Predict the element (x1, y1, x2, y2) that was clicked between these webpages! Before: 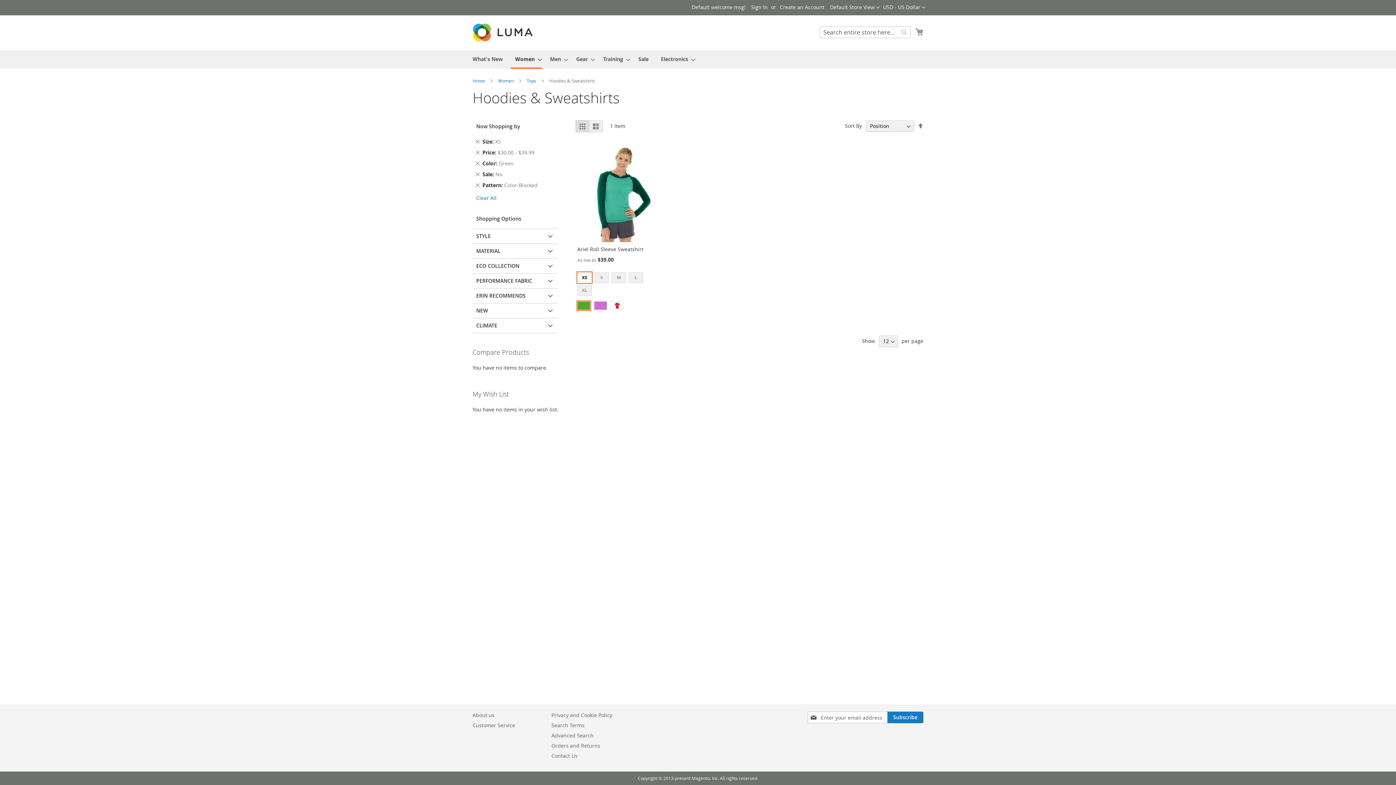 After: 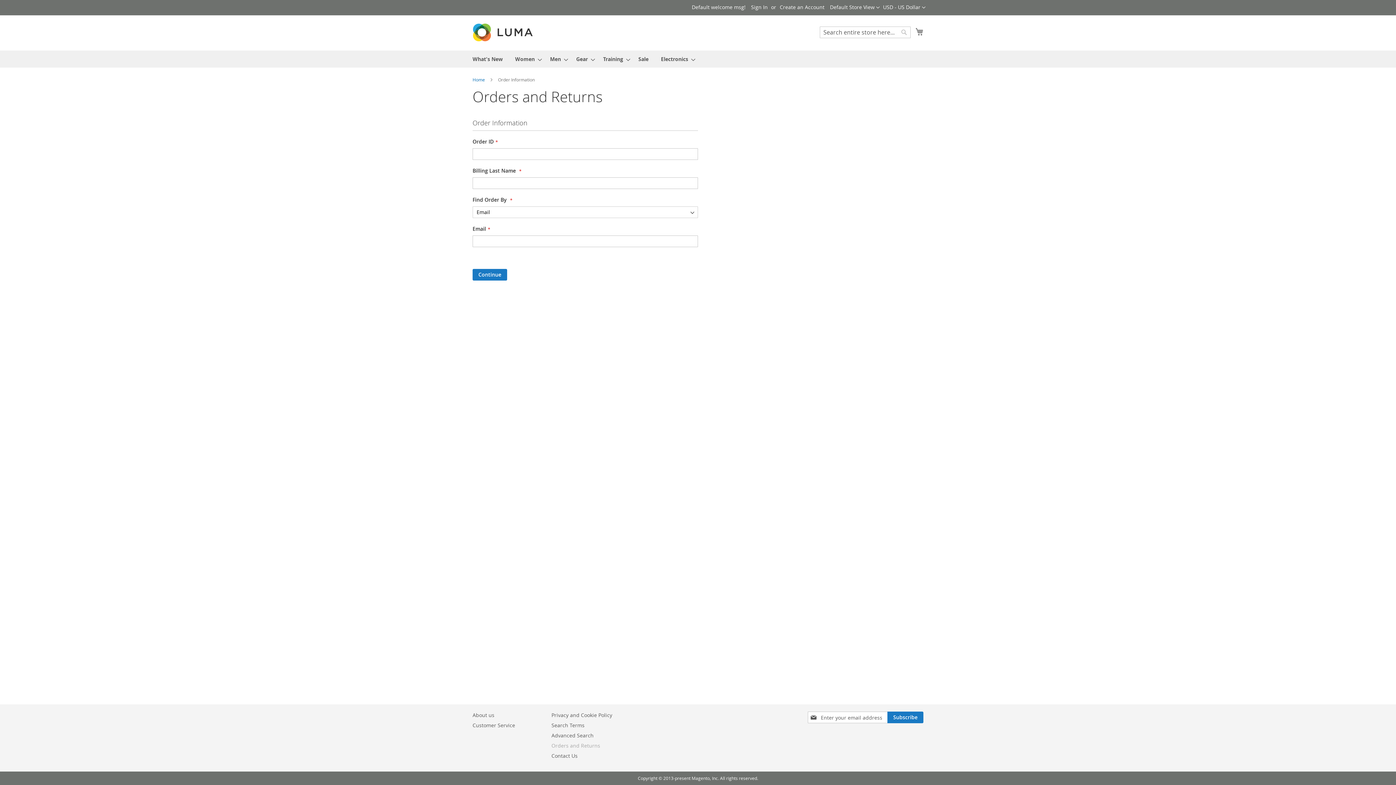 Action: bbox: (551, 738, 600, 753) label: Orders and Returns